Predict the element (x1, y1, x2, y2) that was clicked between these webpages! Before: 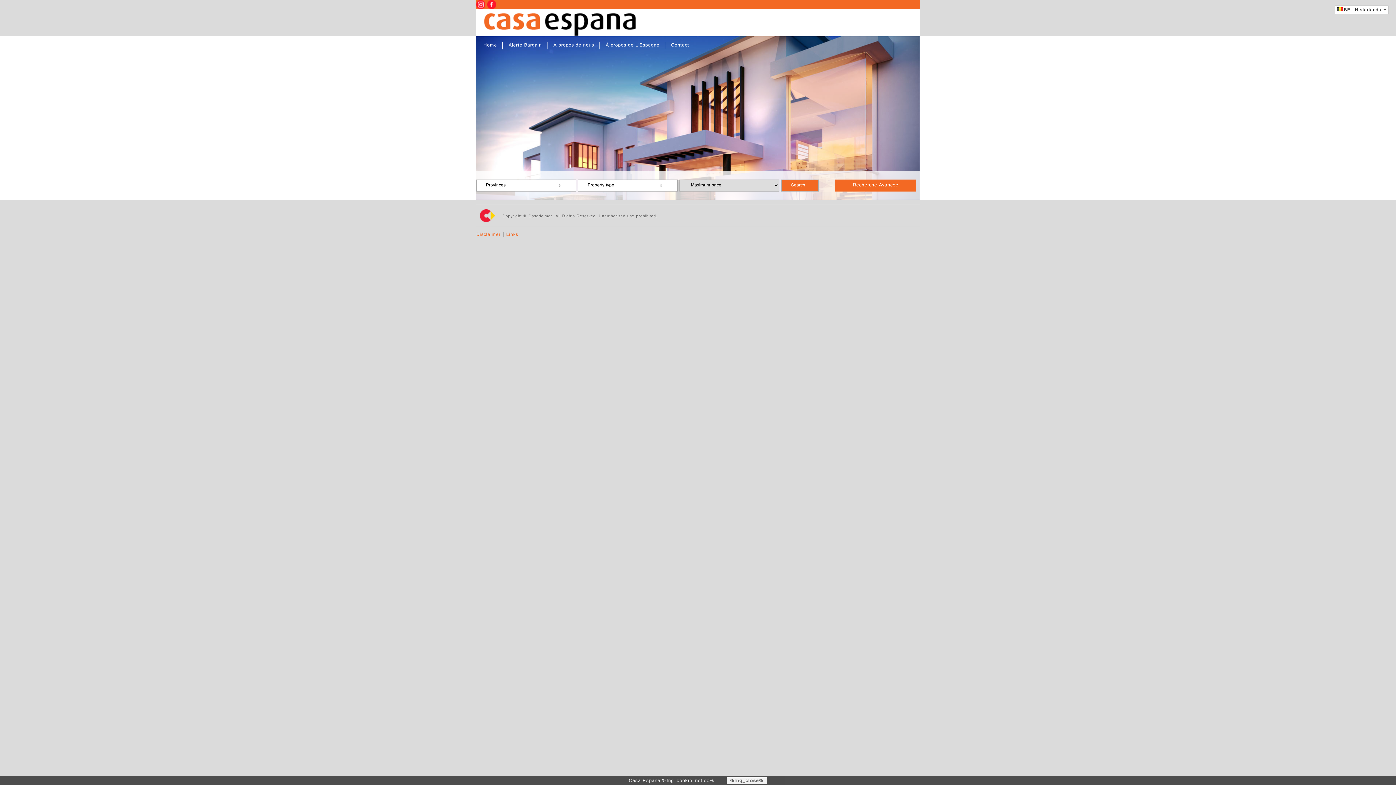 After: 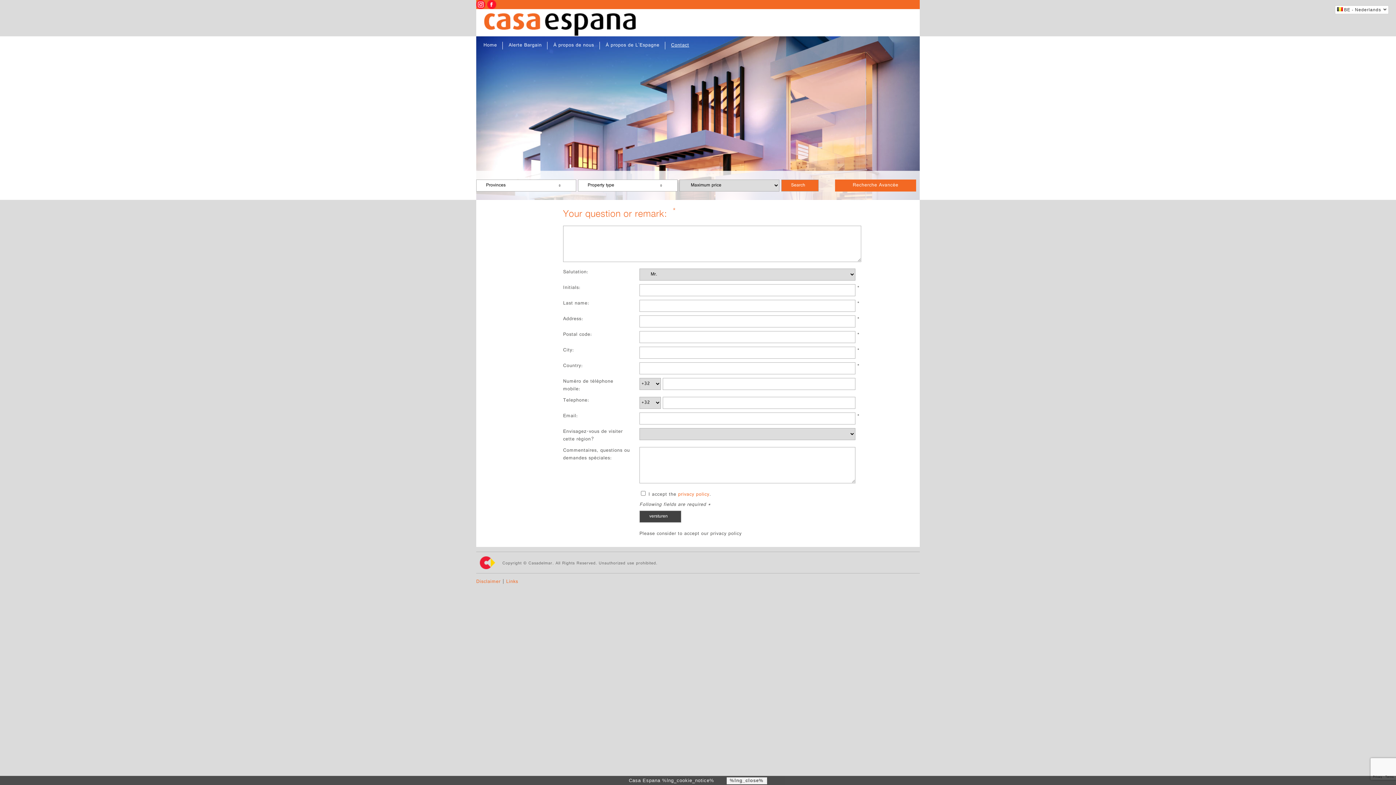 Action: label: Contact bbox: (671, 41, 689, 49)